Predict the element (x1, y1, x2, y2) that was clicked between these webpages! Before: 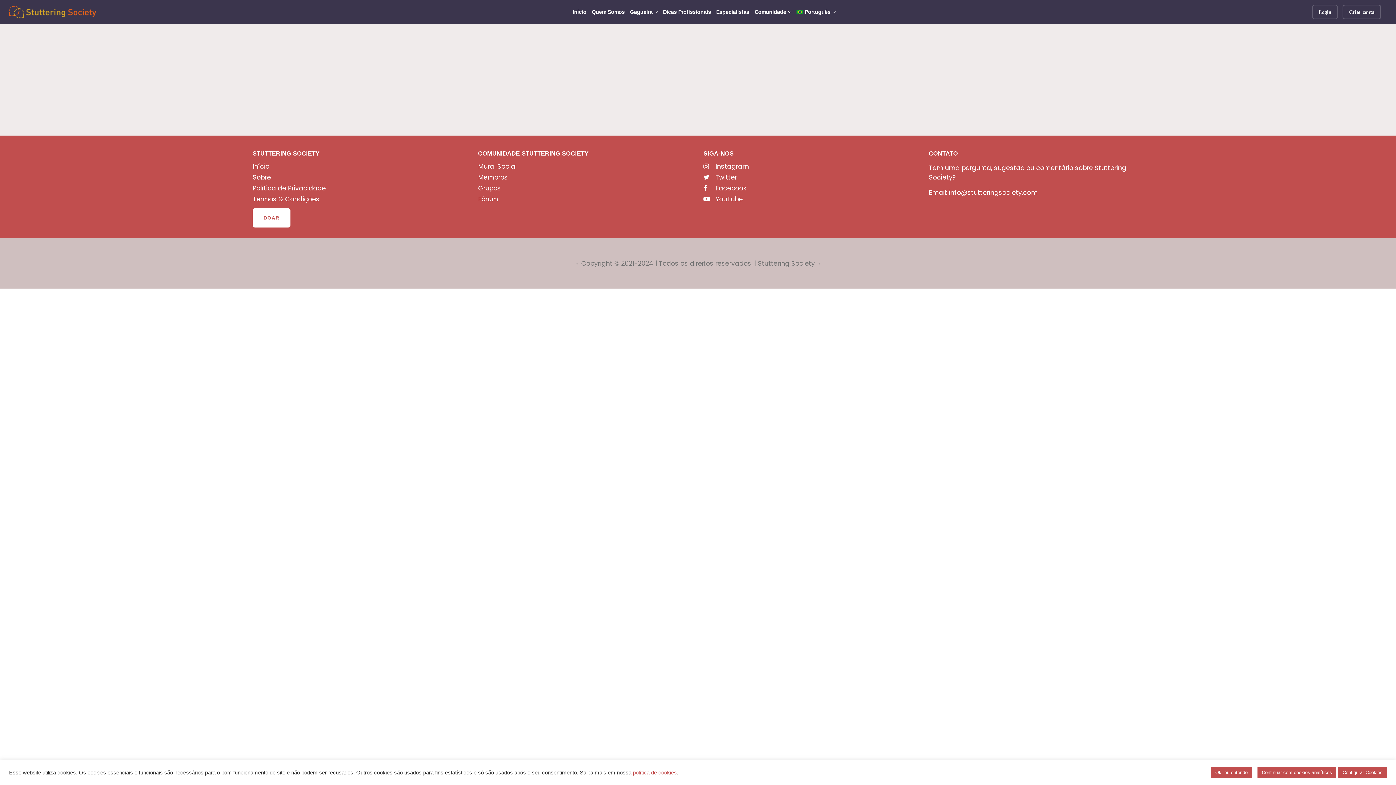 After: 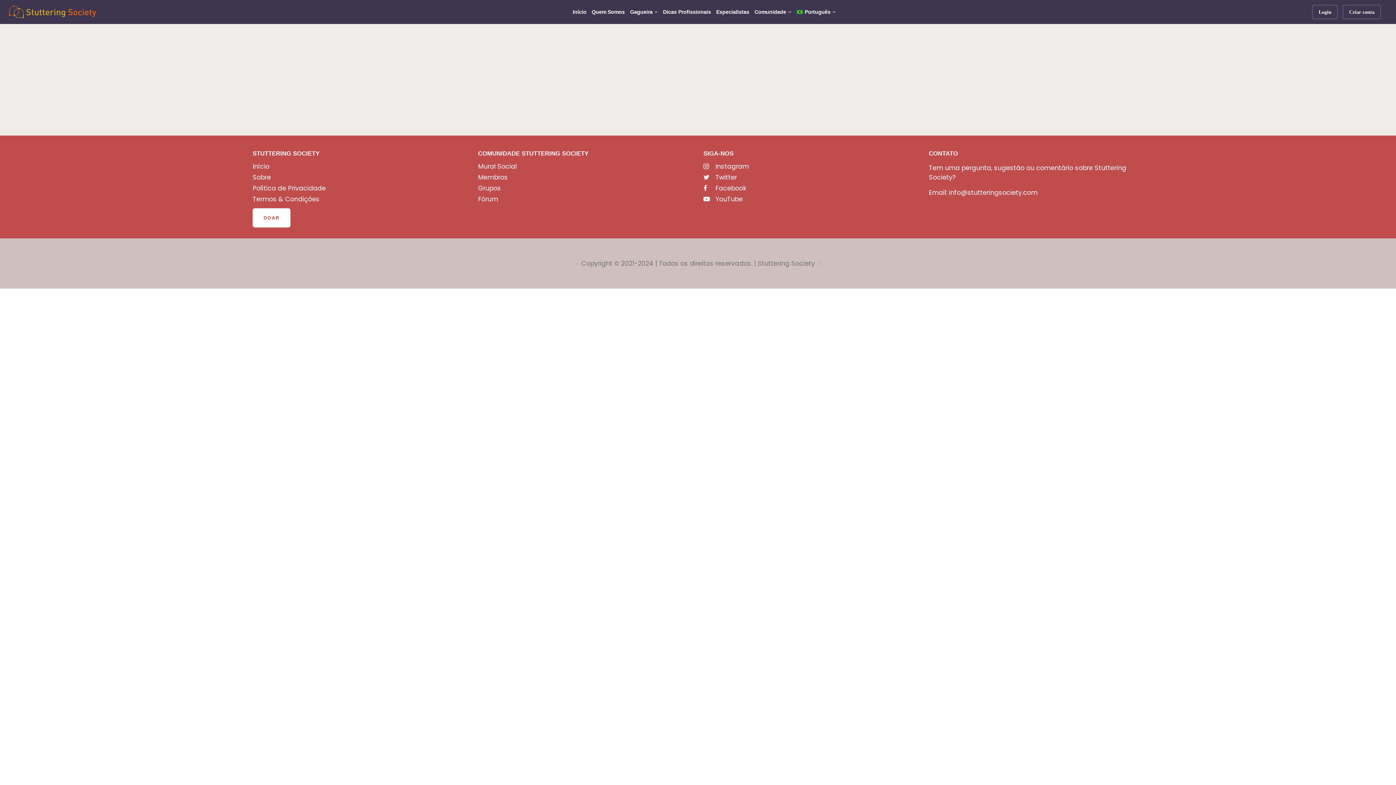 Action: bbox: (1211, 767, 1252, 778) label: Ok, eu entendo